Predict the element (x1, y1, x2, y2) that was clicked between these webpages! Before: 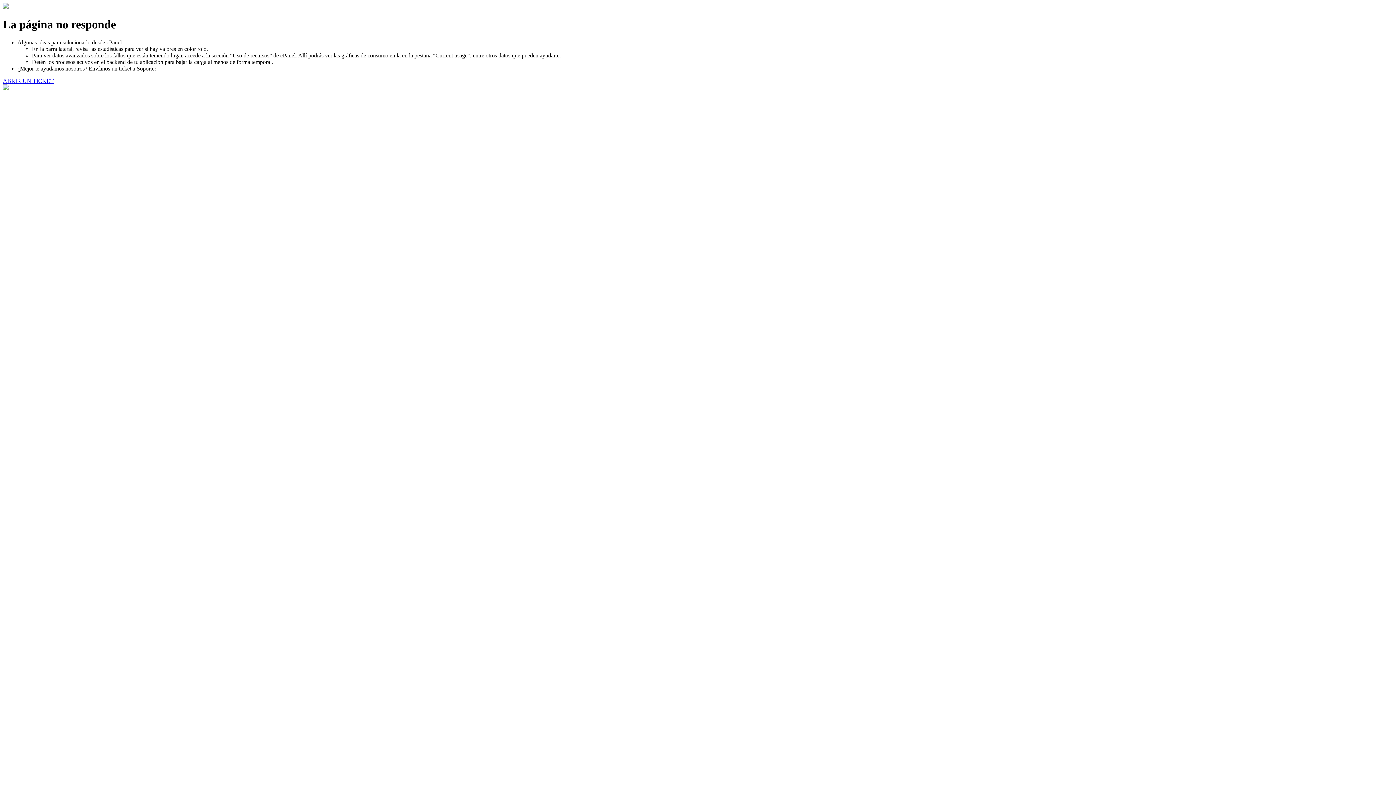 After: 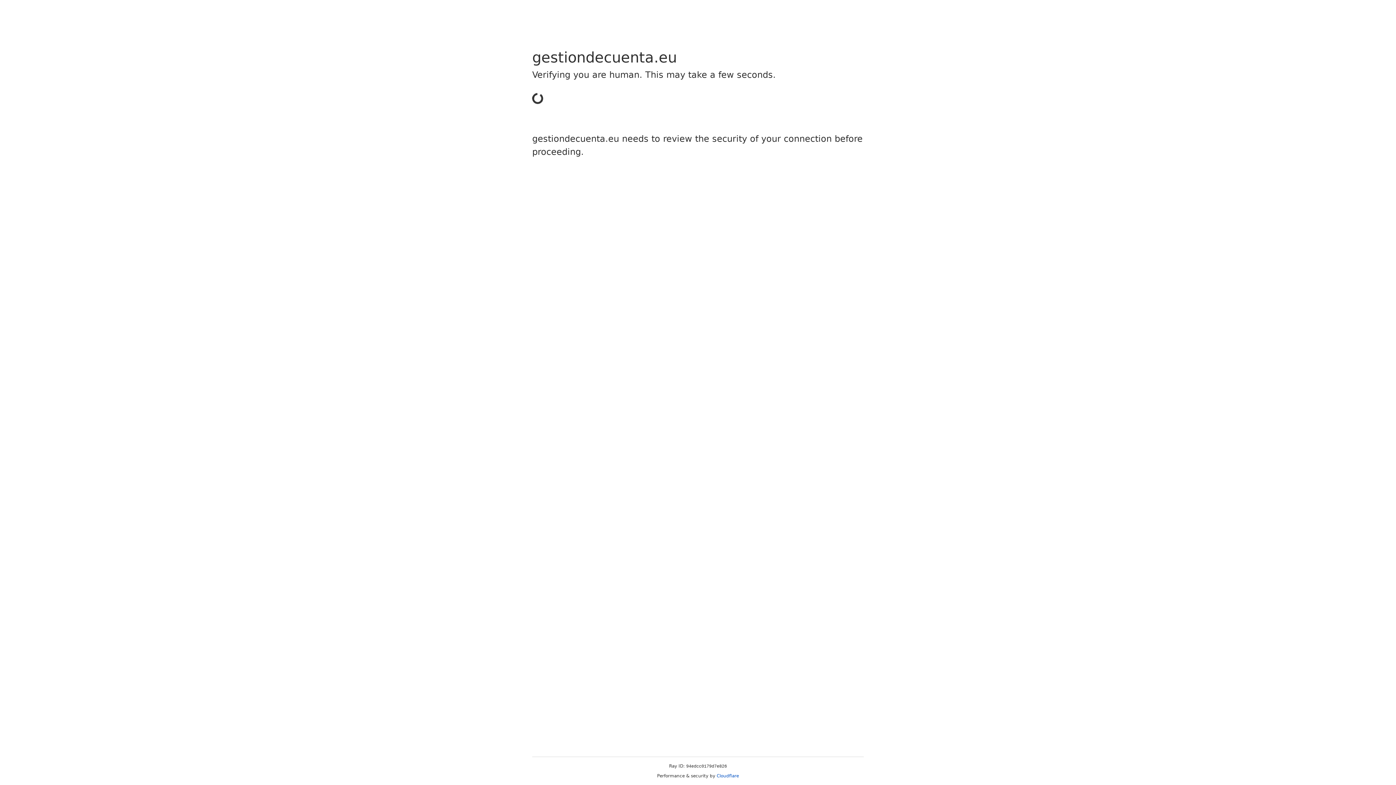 Action: bbox: (2, 77, 53, 83) label: ABRIR UN TICKET